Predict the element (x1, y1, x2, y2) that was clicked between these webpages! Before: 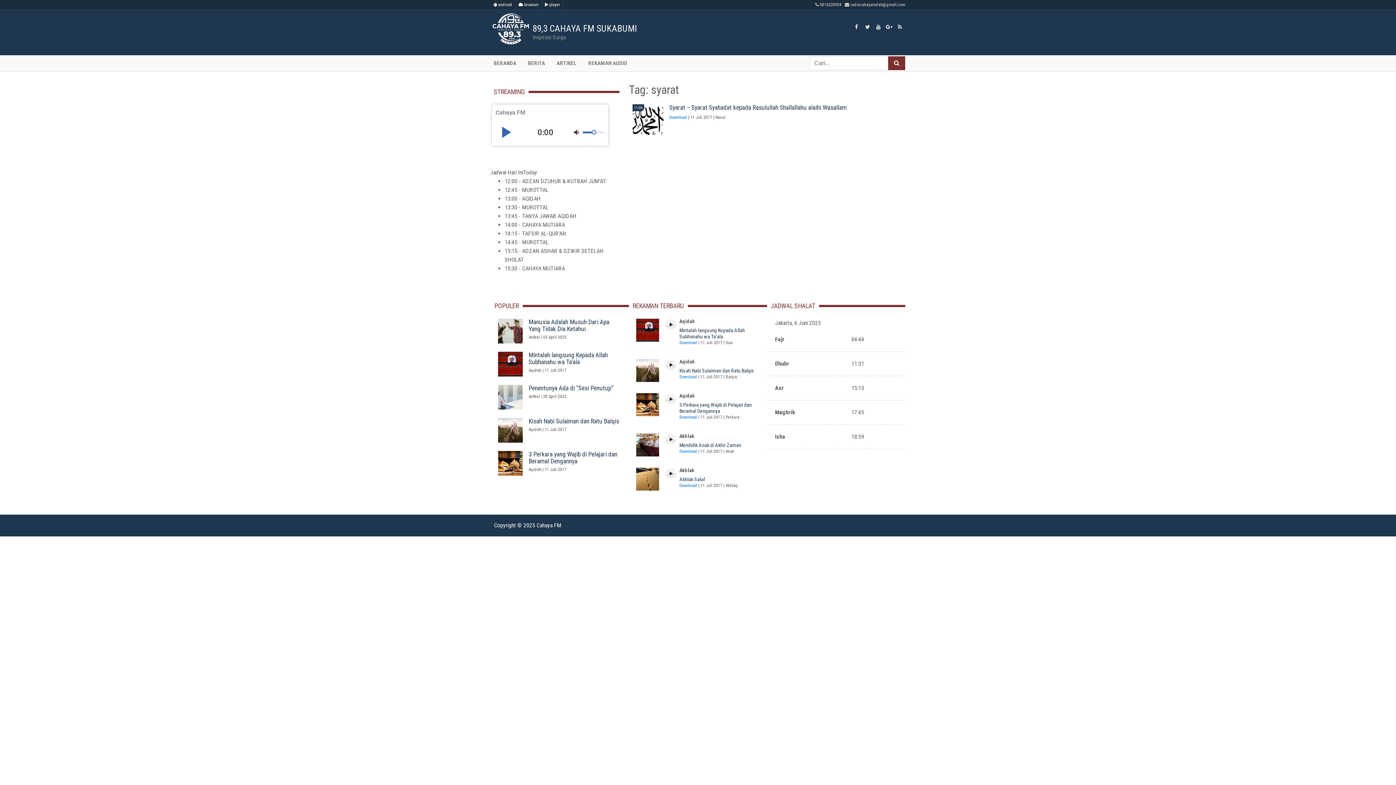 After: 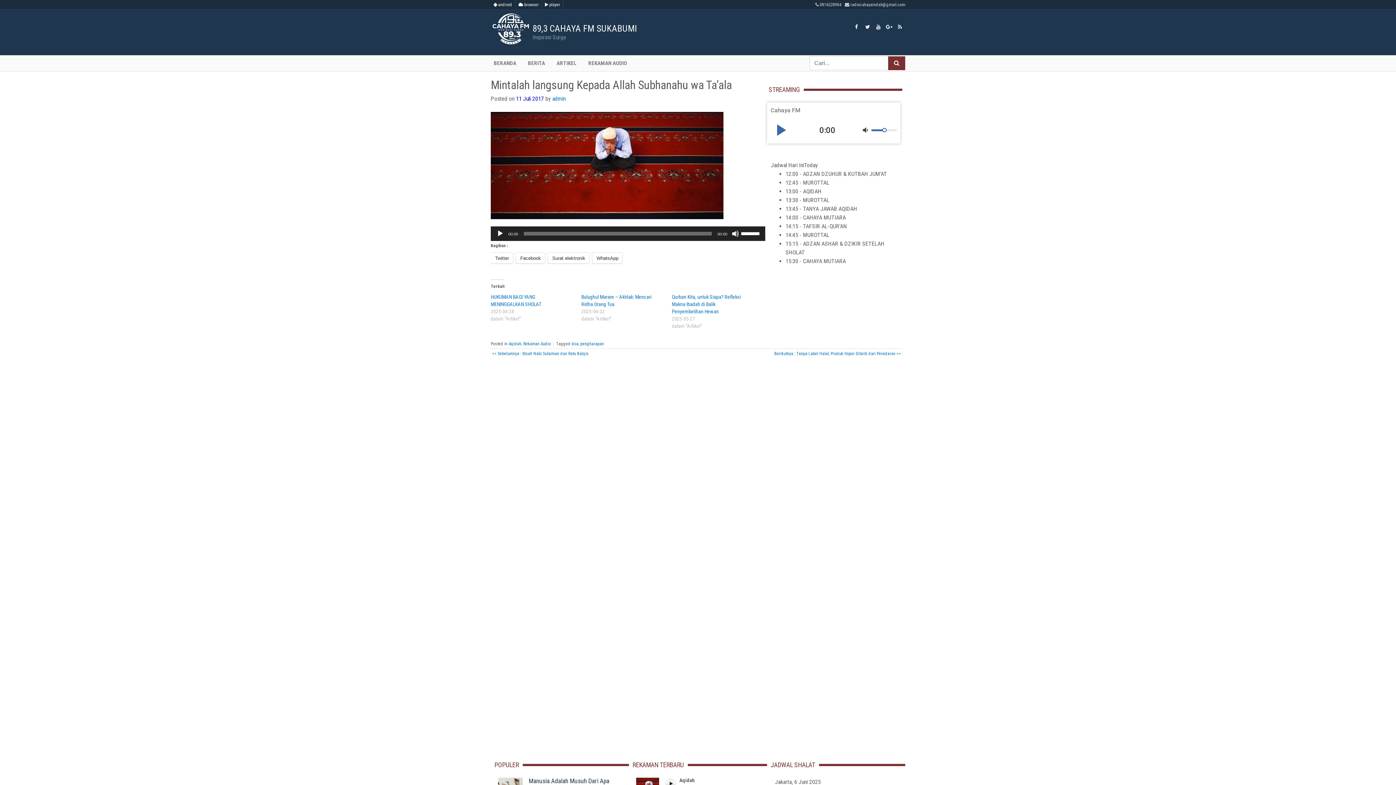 Action: bbox: (528, 351, 608, 365) label: Mintalah langsung Kepada Allah Subhanahu wa Ta’ala